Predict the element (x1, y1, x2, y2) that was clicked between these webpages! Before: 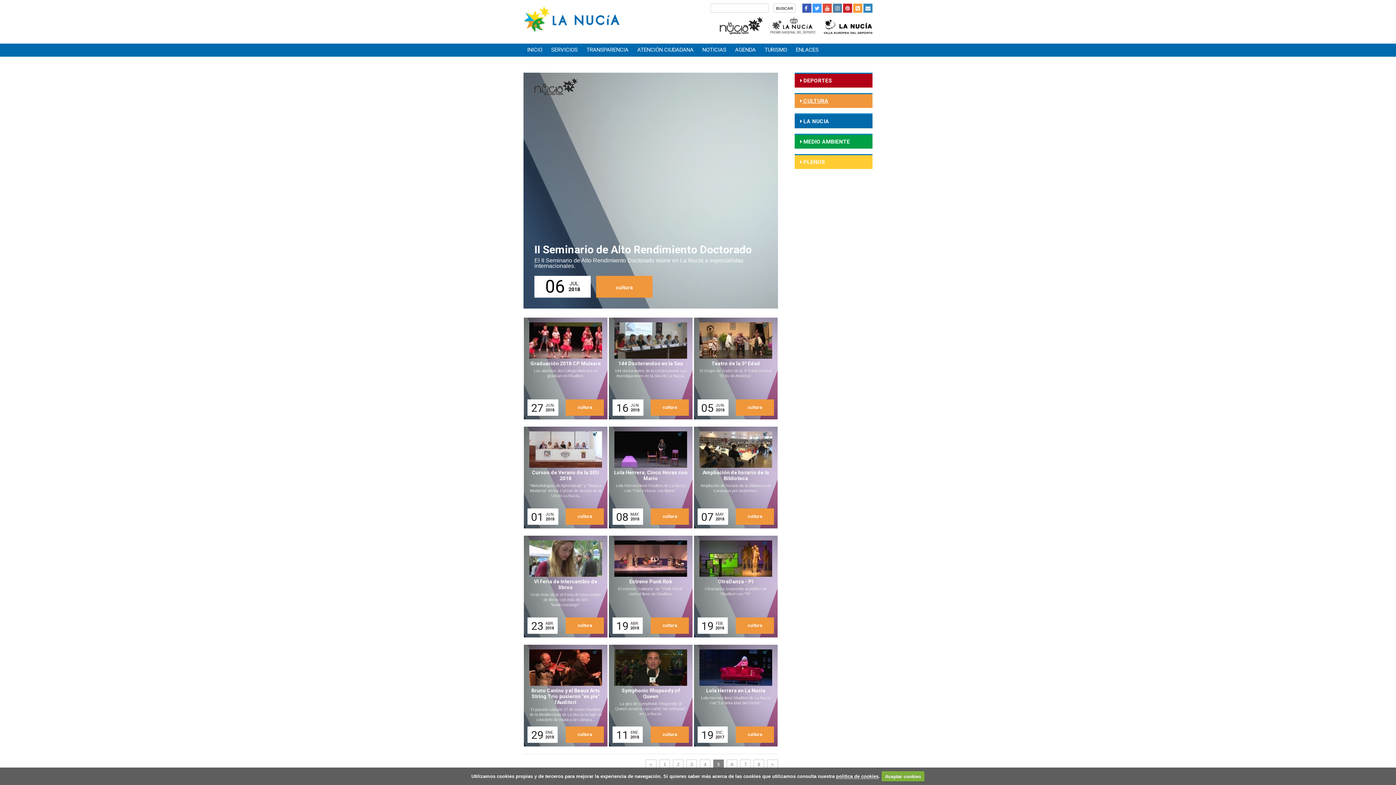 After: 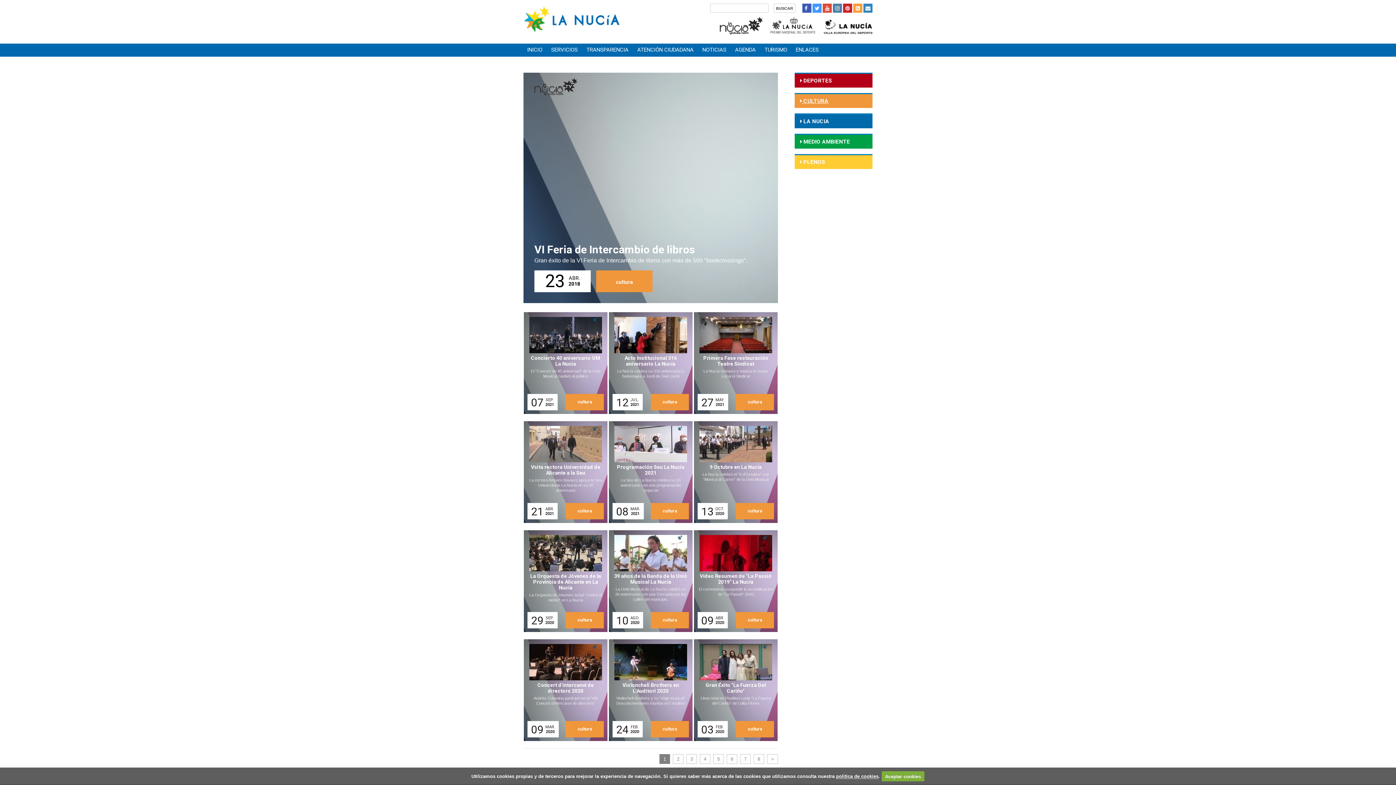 Action: bbox: (527, 539, 598, 634)